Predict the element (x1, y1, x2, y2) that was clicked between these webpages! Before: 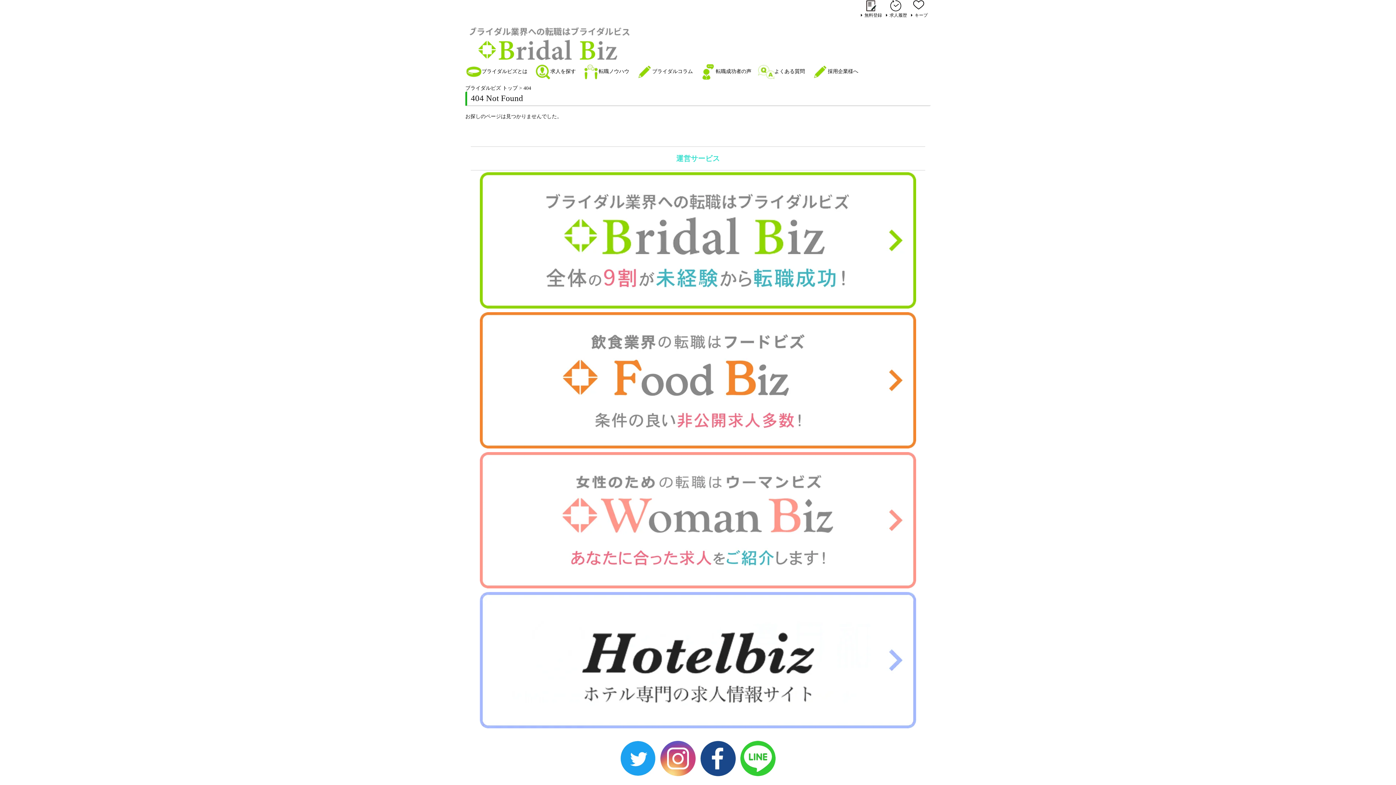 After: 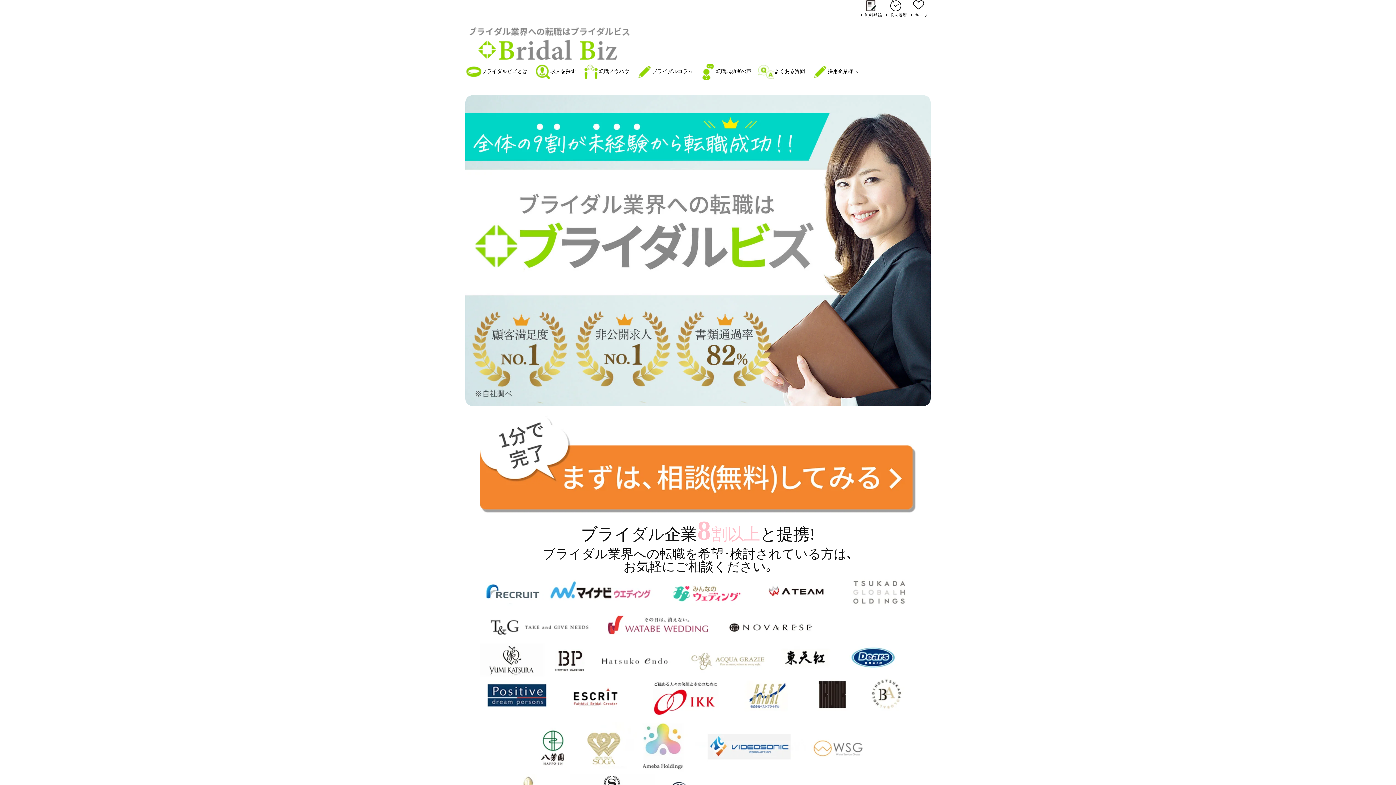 Action: bbox: (469, 36, 630, 48)